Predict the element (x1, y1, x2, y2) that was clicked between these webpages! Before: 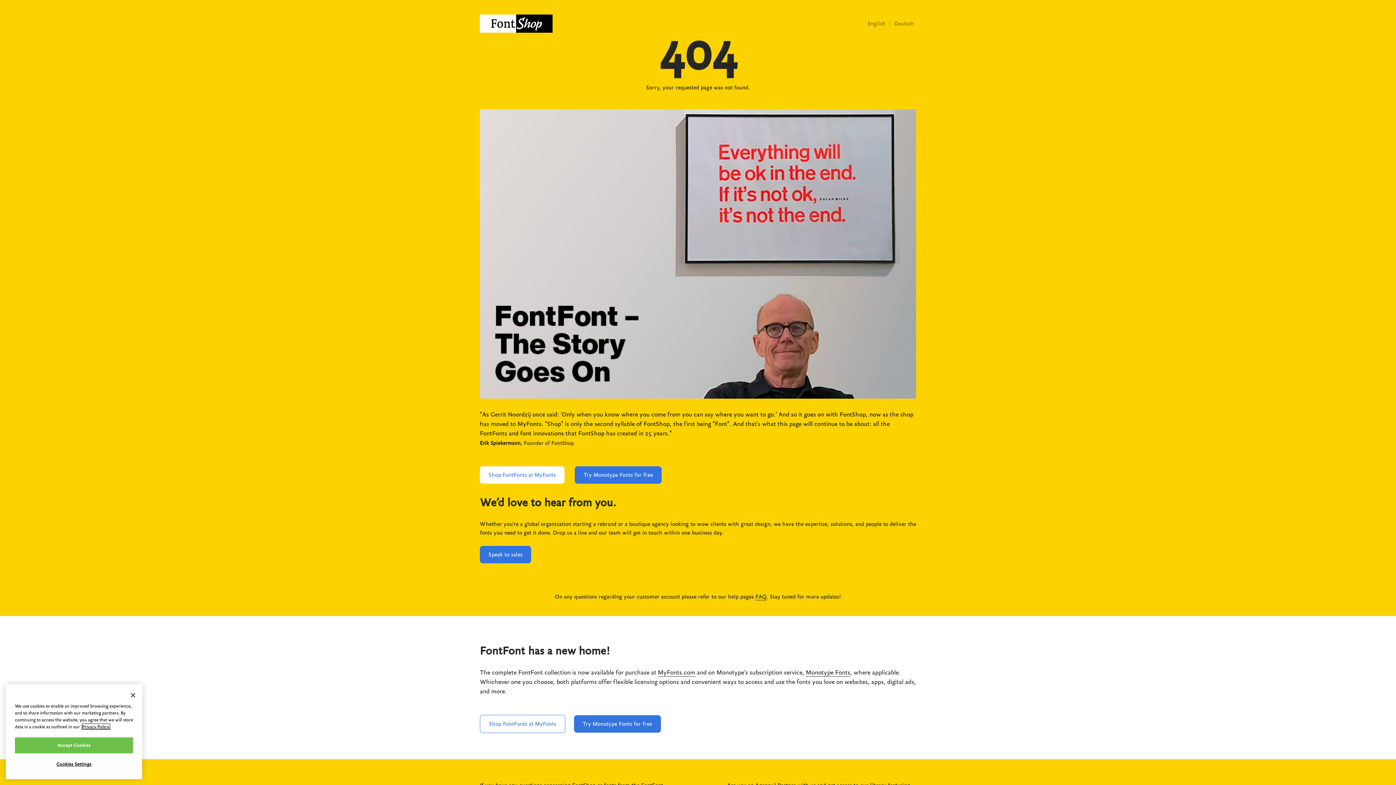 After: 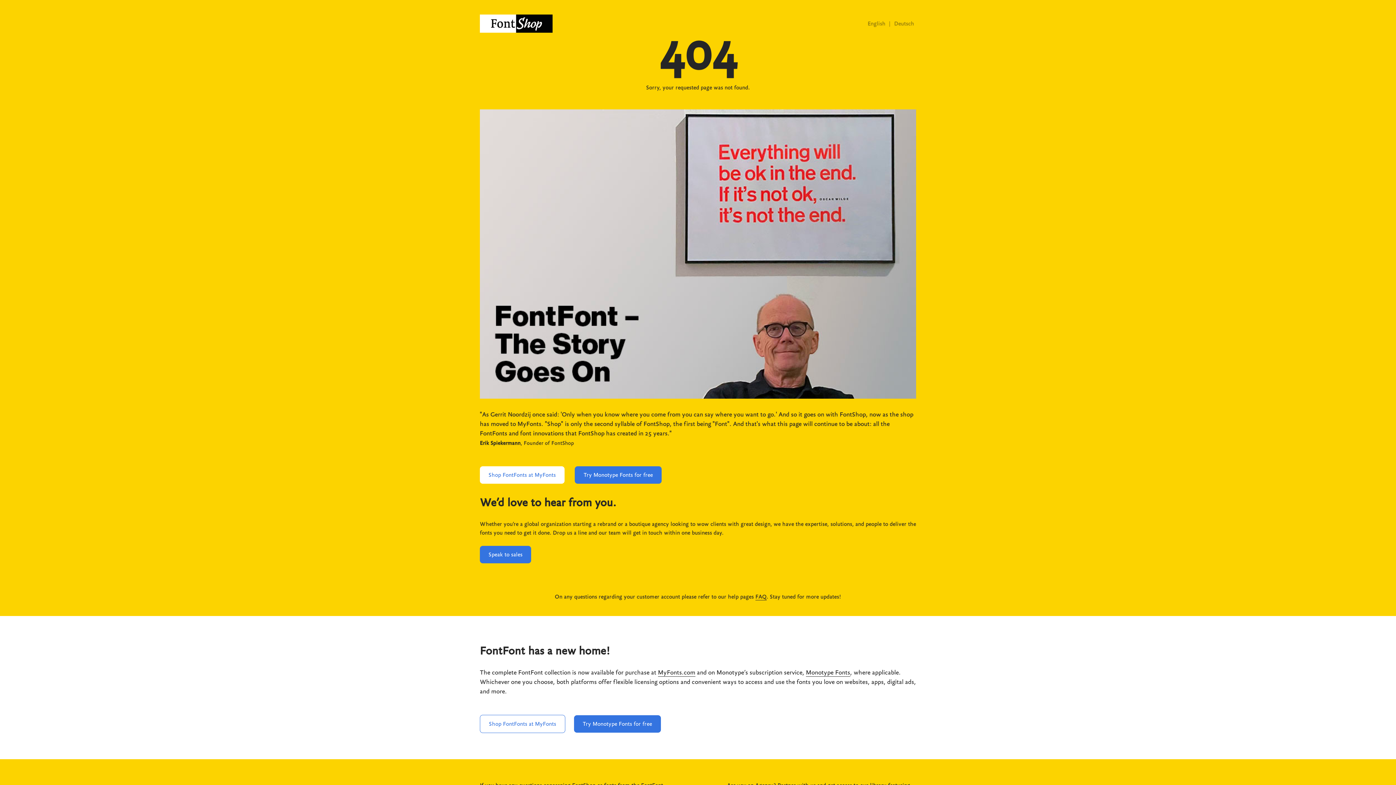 Action: bbox: (125, 687, 141, 703) label: Close